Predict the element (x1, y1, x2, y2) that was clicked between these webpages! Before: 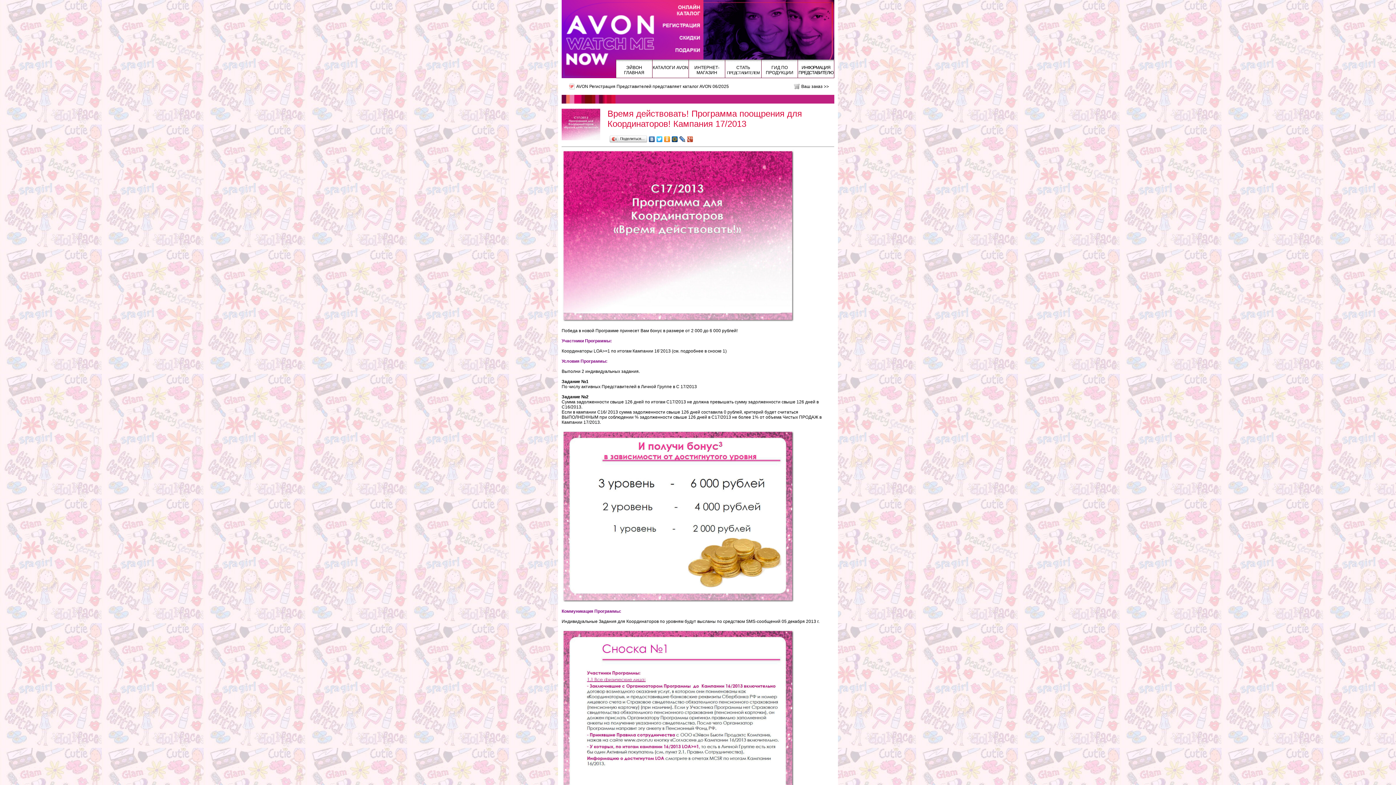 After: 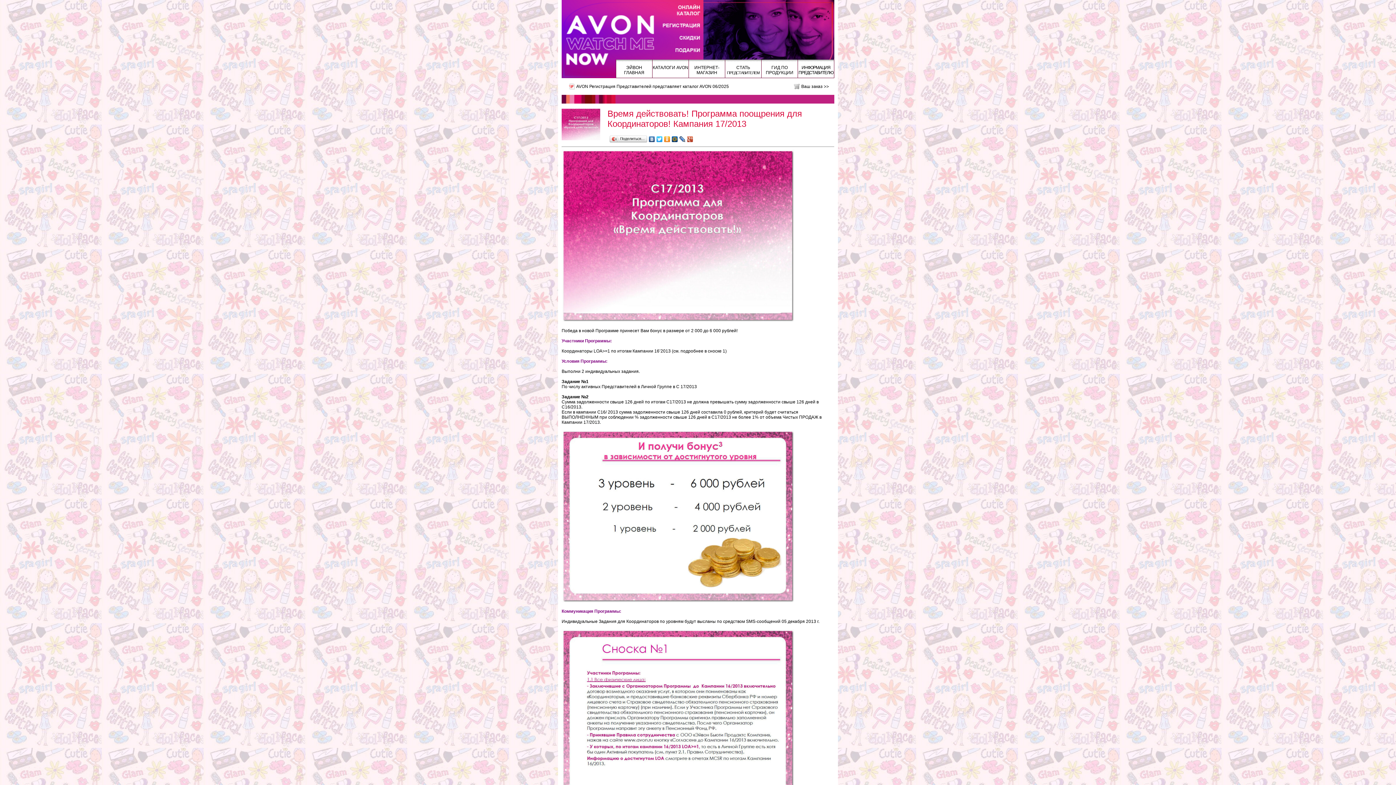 Action: bbox: (648, 134, 656, 144)